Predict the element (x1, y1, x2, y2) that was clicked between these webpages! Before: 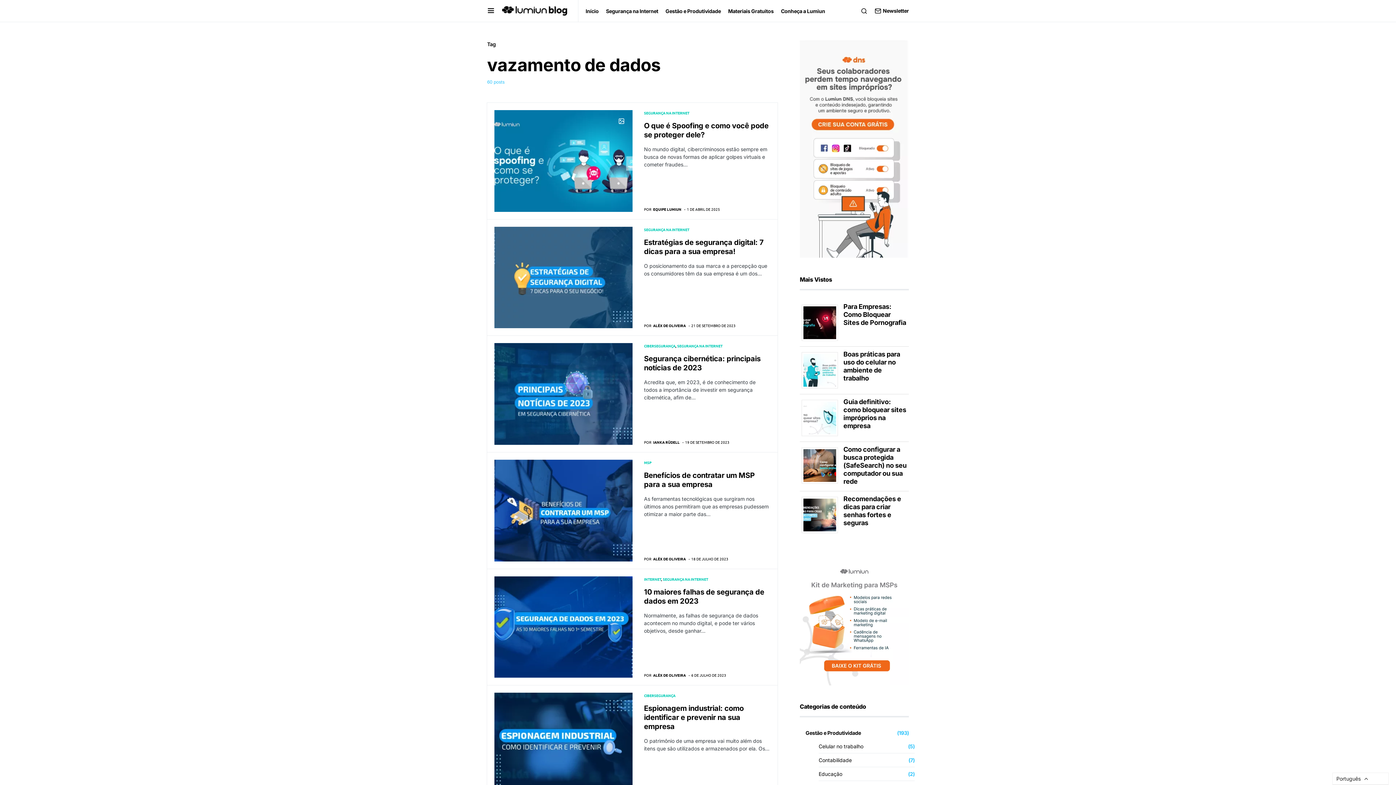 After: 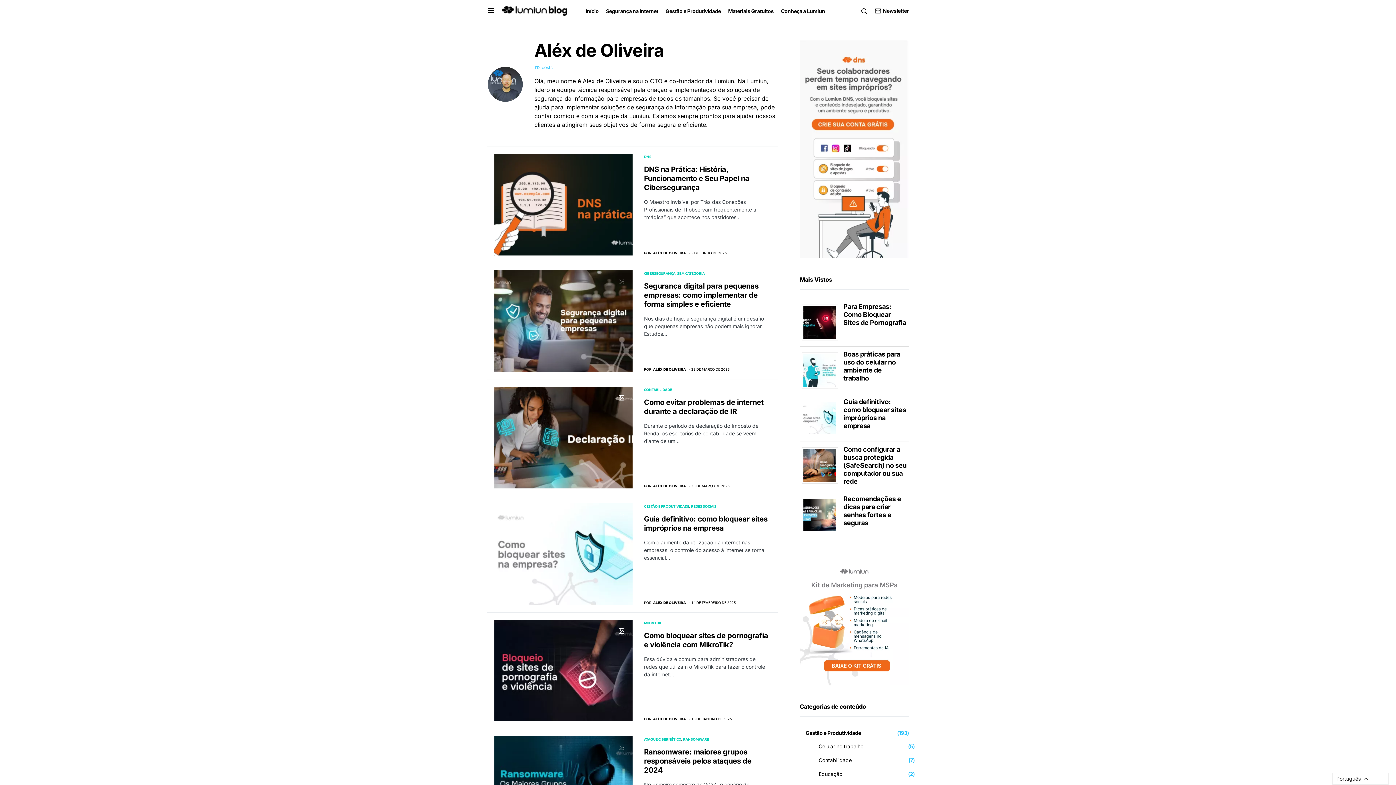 Action: bbox: (644, 323, 686, 328) label: POR
ALÉX DE OLIVEIRA